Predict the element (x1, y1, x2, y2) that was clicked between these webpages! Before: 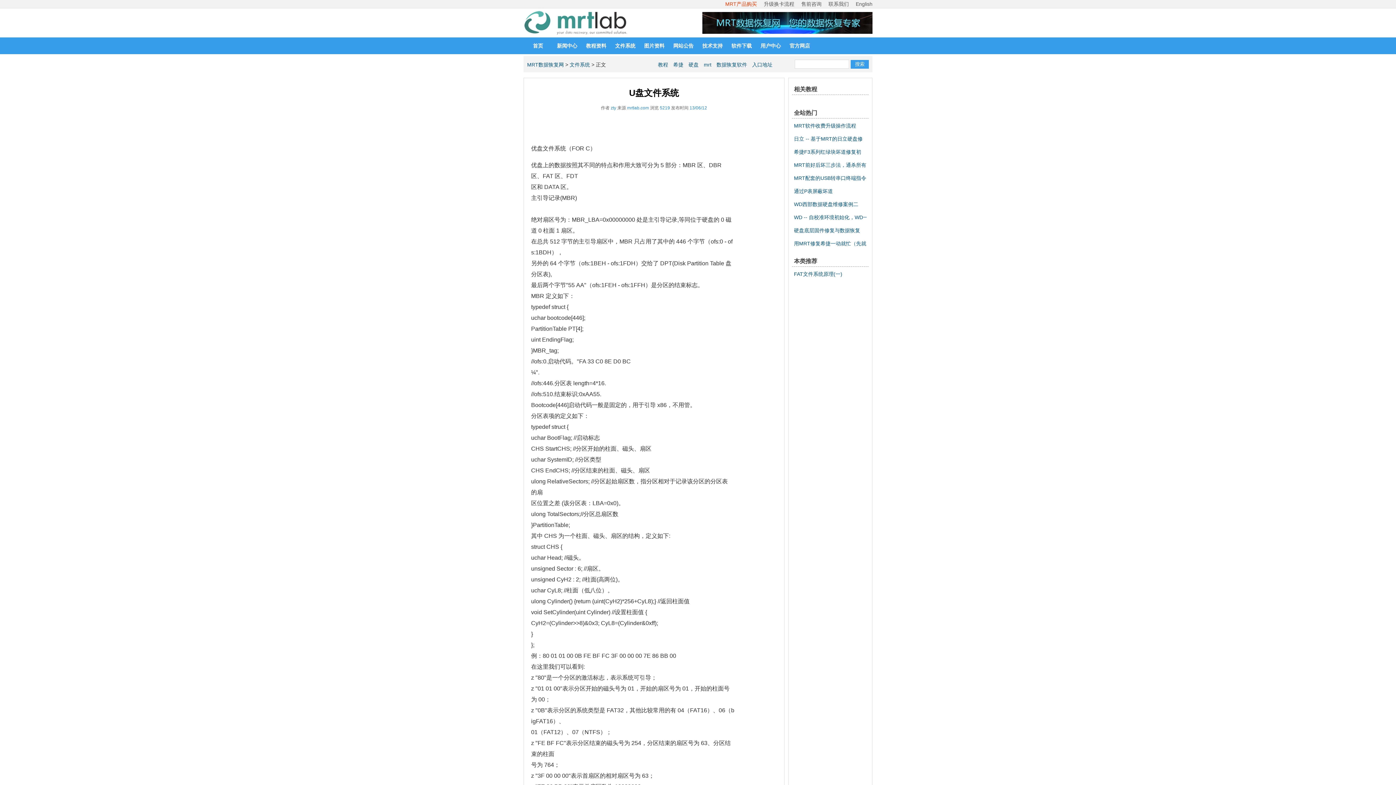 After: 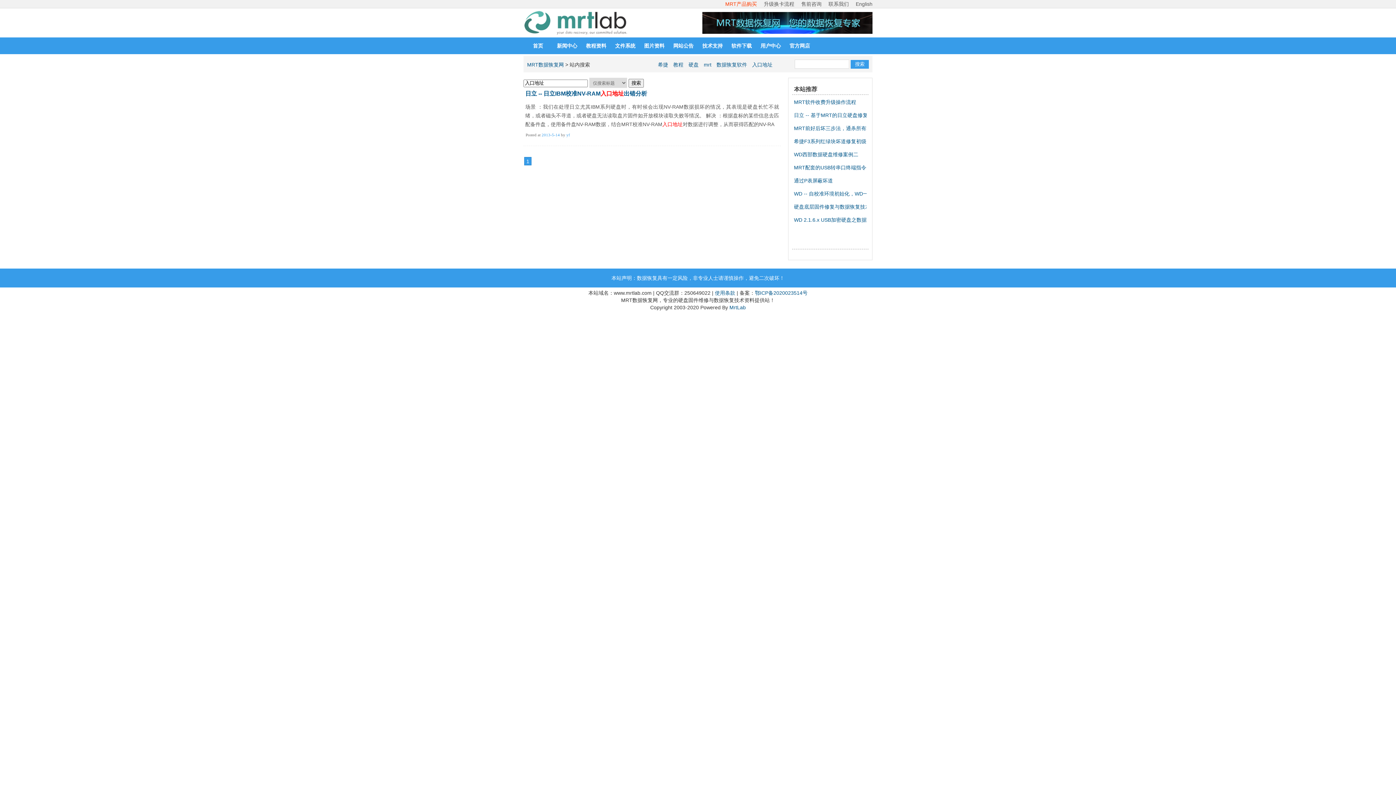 Action: label: 入口地址 bbox: (752, 61, 772, 67)